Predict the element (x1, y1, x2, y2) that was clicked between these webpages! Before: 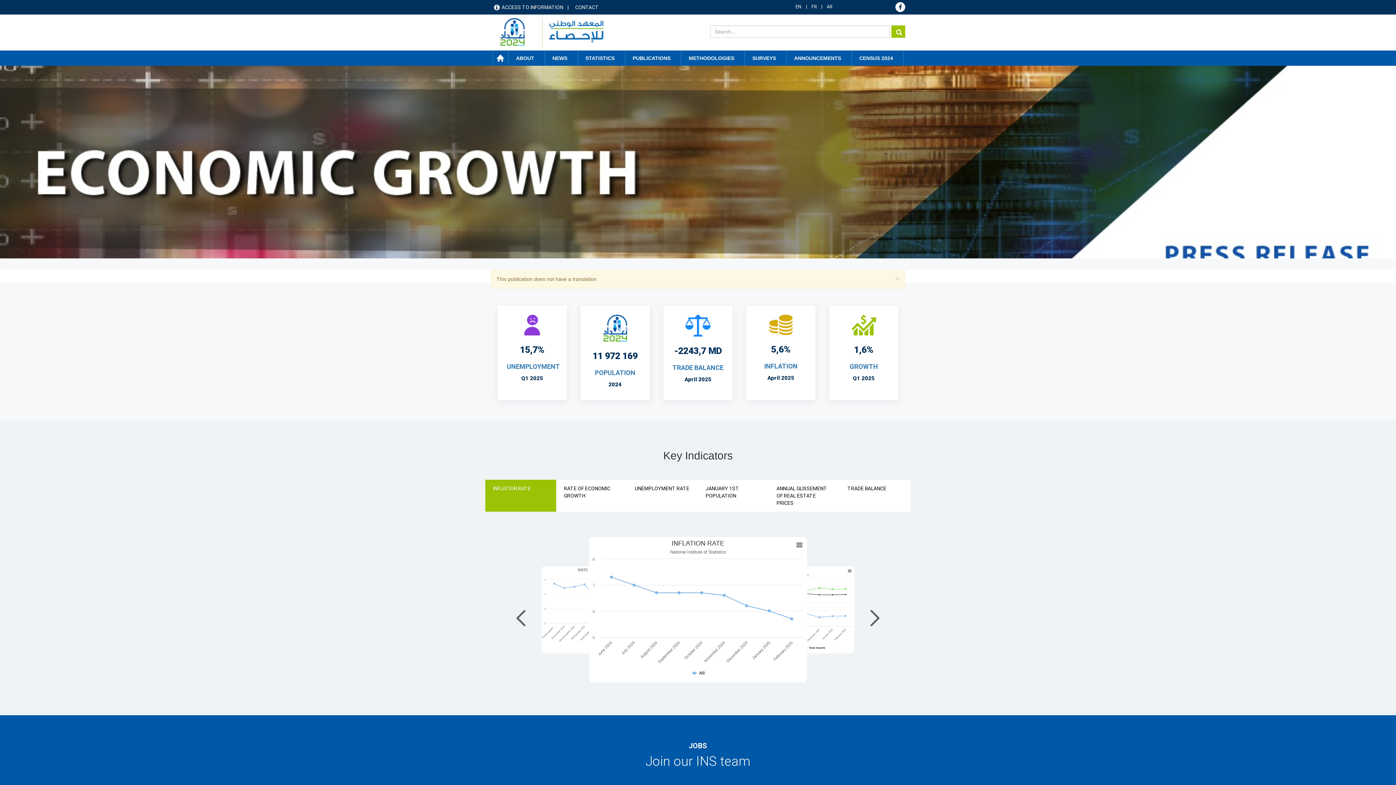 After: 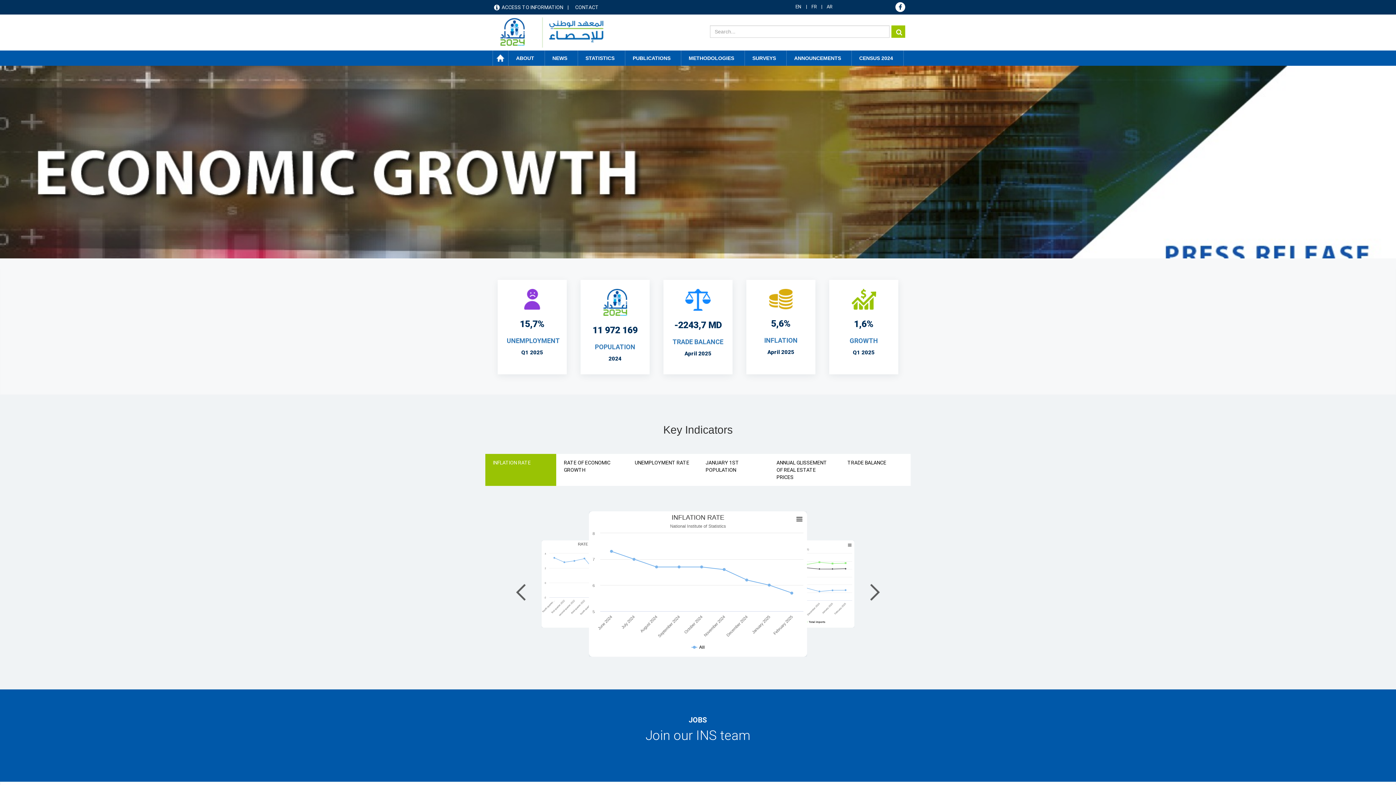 Action: bbox: (895, 274, 900, 282) label: Close